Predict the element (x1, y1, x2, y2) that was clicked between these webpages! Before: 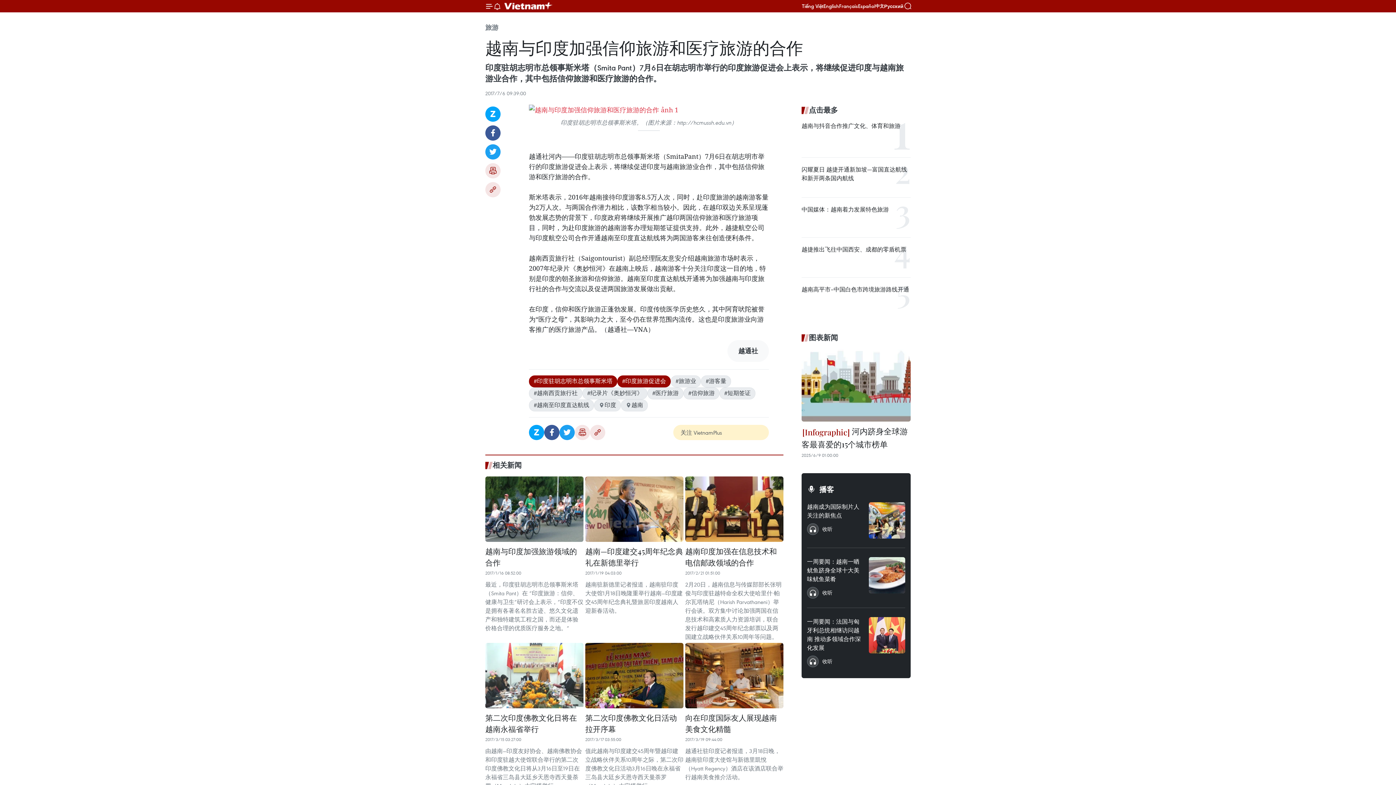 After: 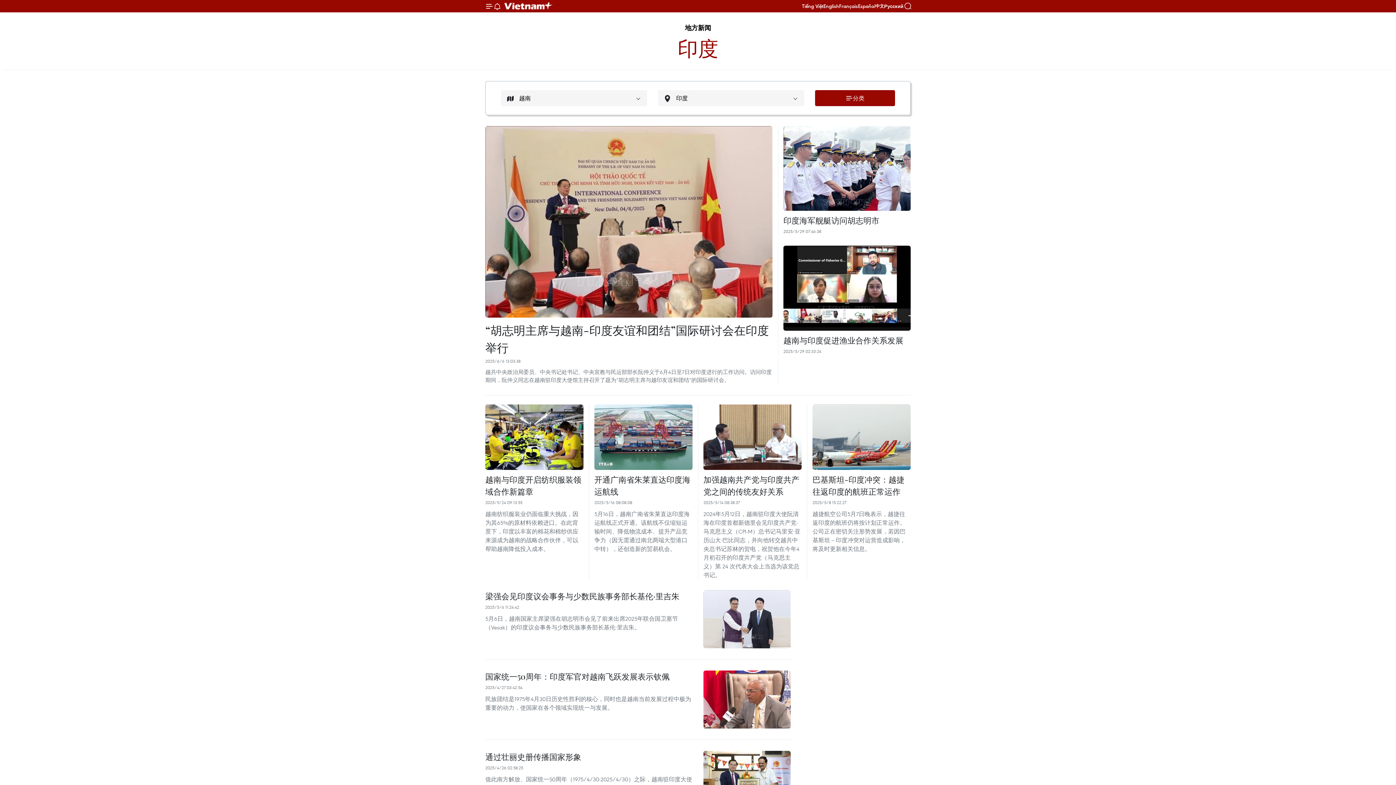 Action: bbox: (594, 399, 621, 411) label: 印度